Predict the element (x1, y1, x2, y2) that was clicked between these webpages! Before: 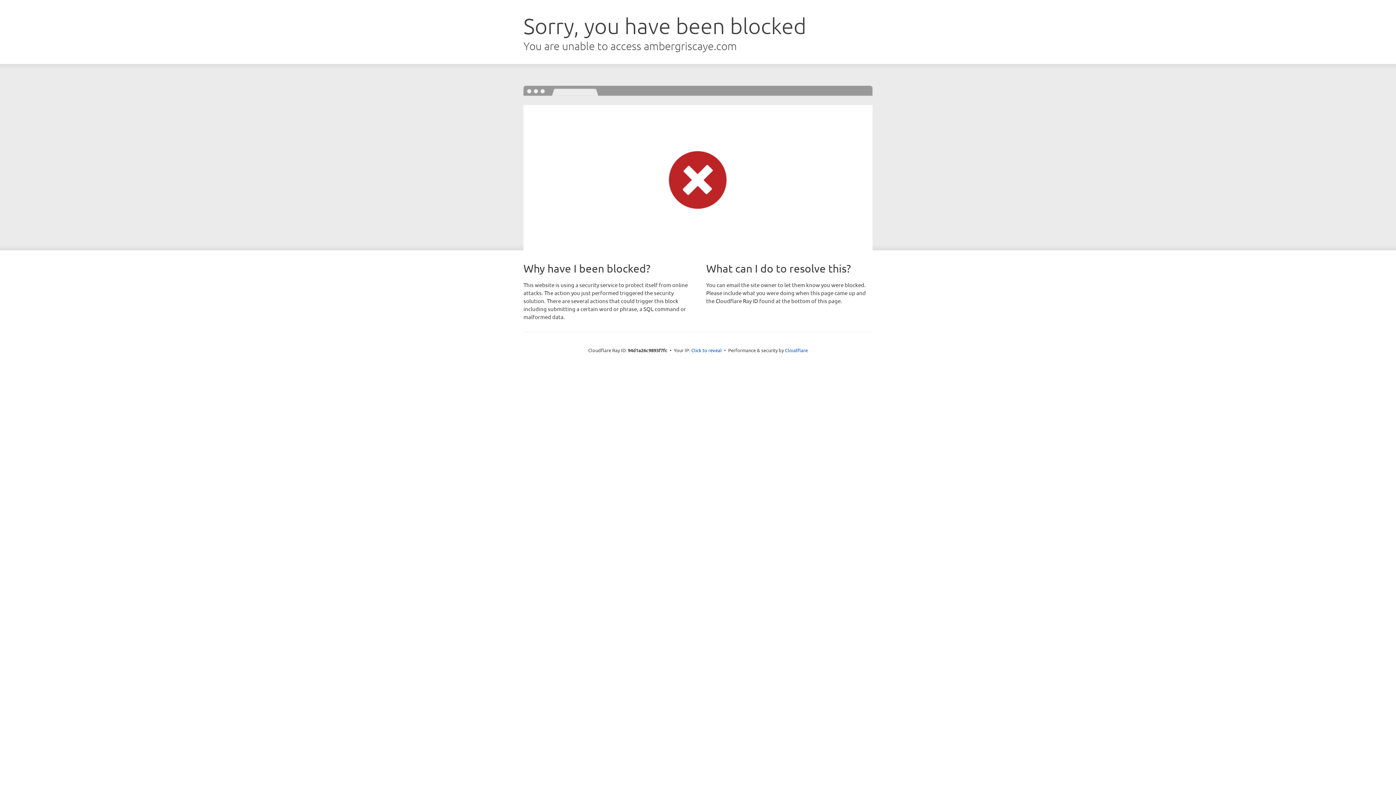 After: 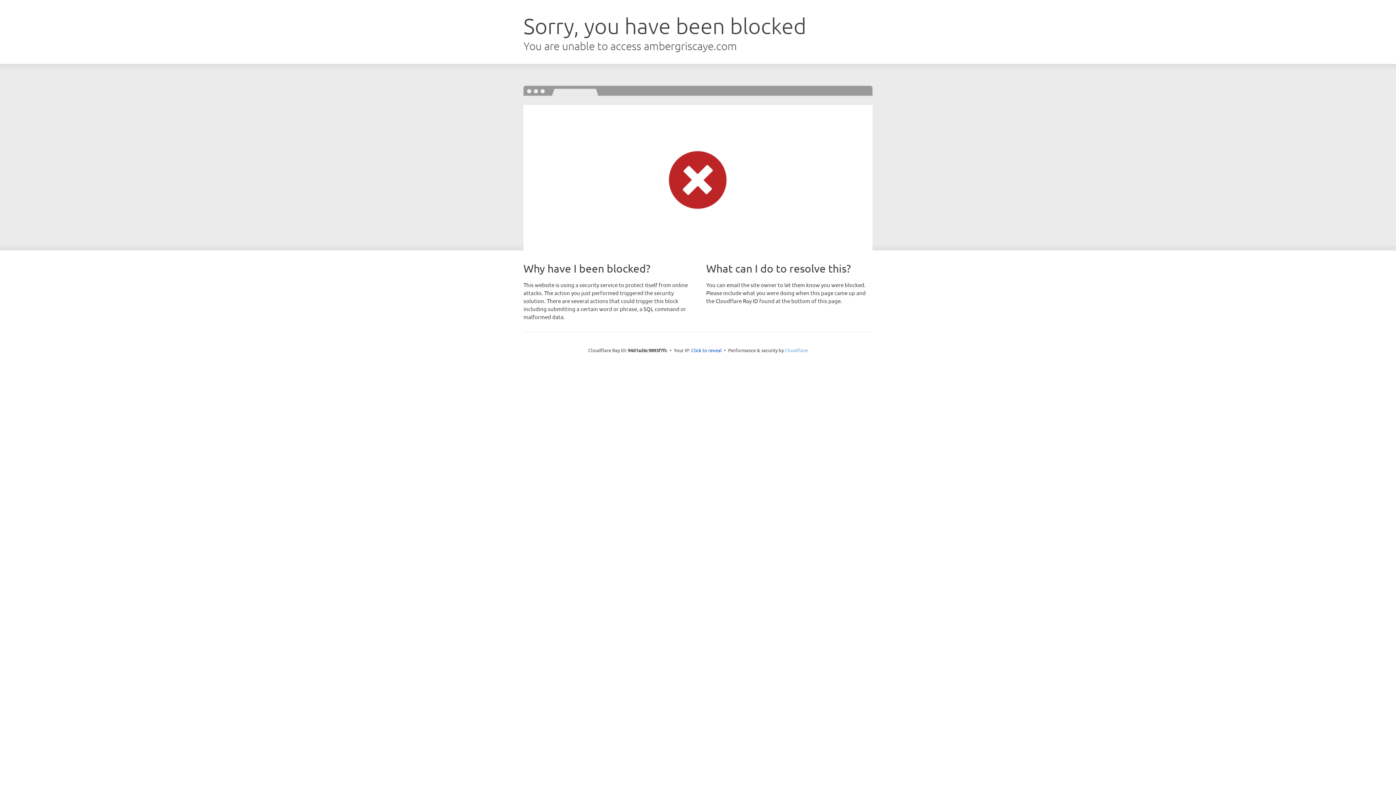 Action: label: Cloudflare bbox: (785, 347, 808, 353)